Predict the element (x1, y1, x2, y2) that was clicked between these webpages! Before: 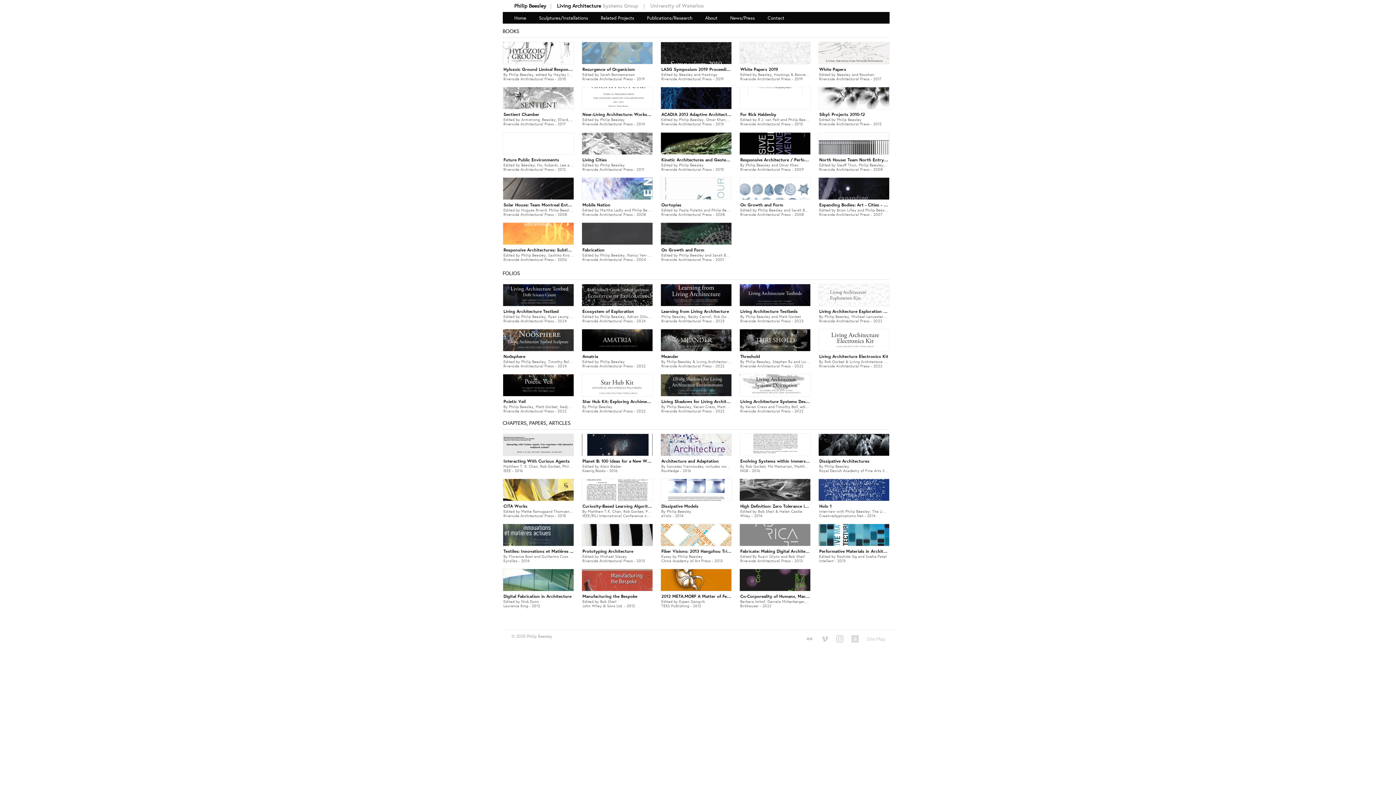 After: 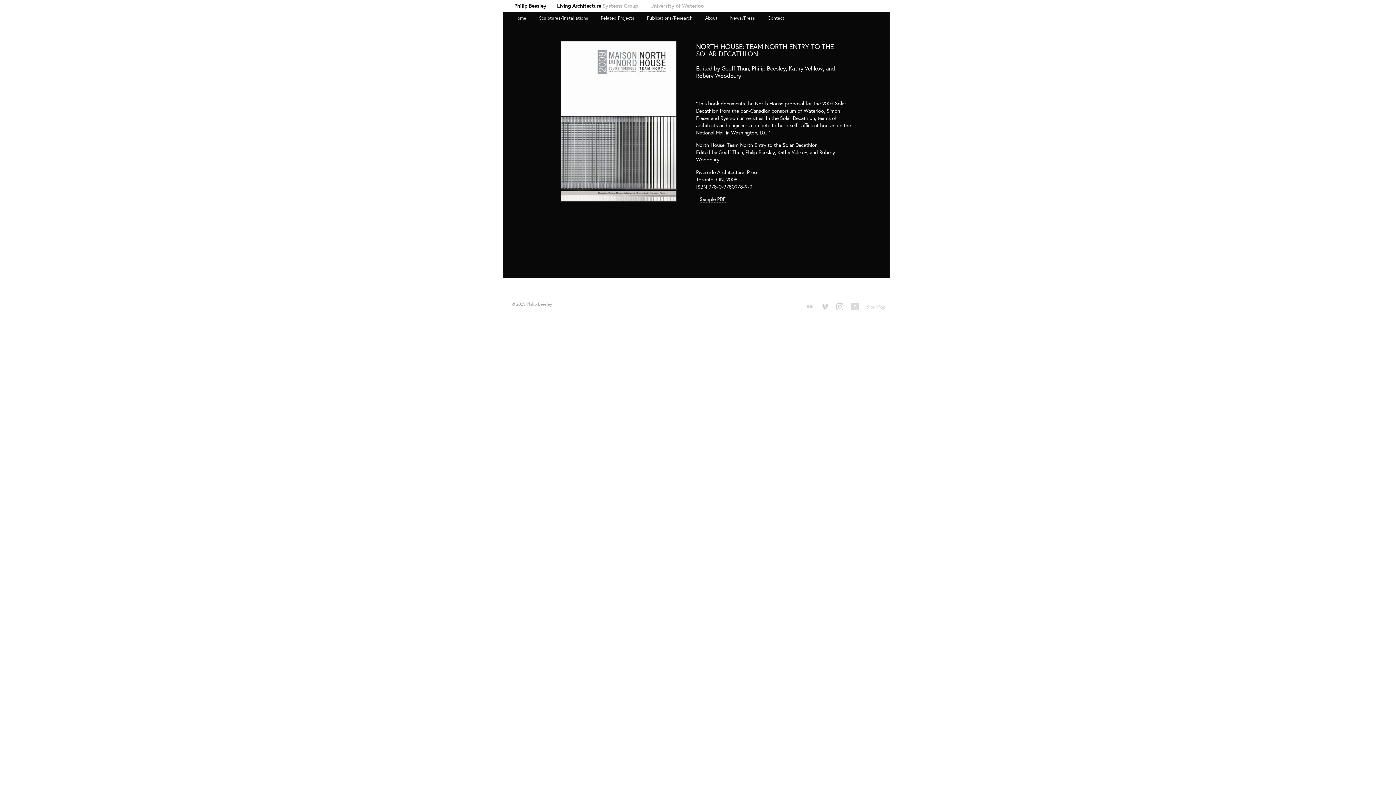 Action: bbox: (818, 149, 889, 156)